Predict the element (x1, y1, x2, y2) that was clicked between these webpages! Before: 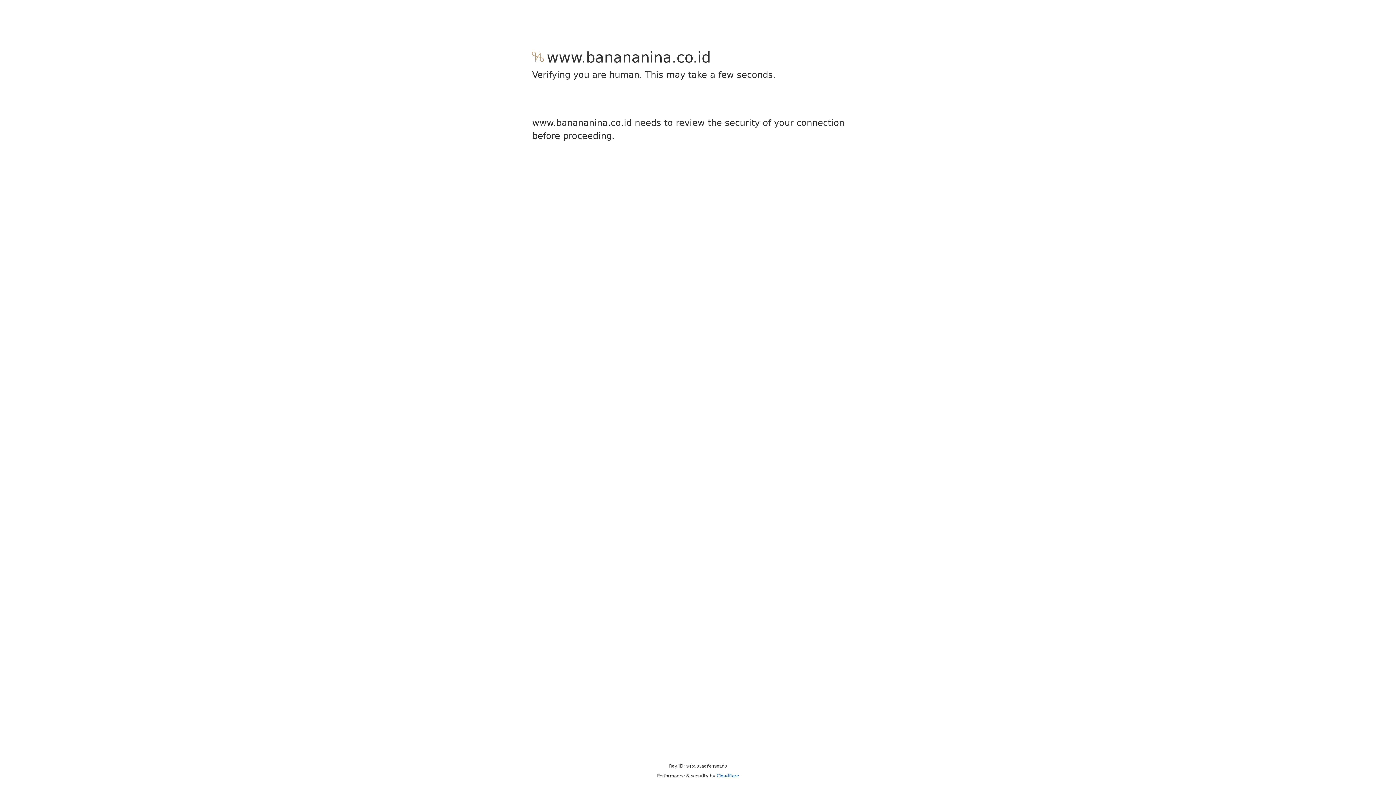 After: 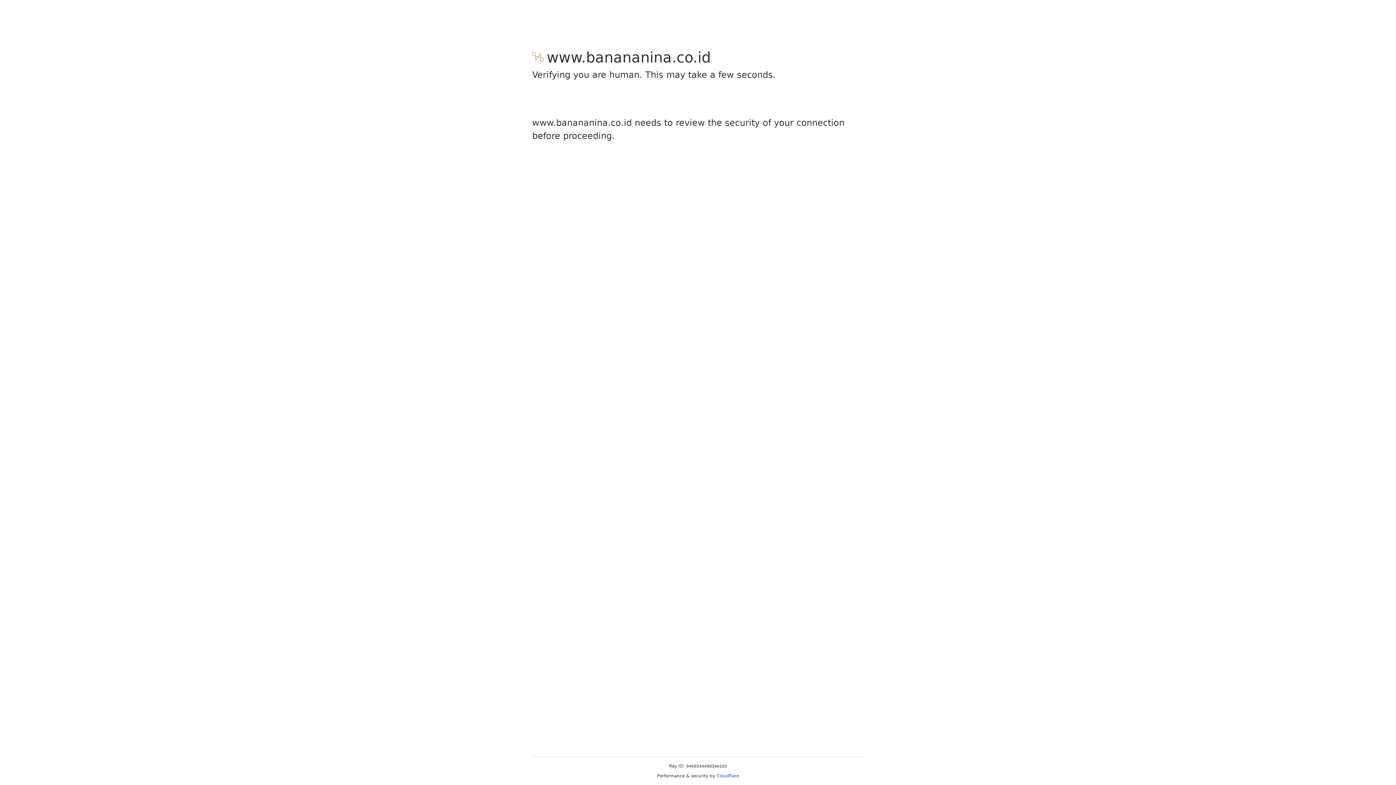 Action: label: Cloudflare bbox: (716, 773, 739, 778)